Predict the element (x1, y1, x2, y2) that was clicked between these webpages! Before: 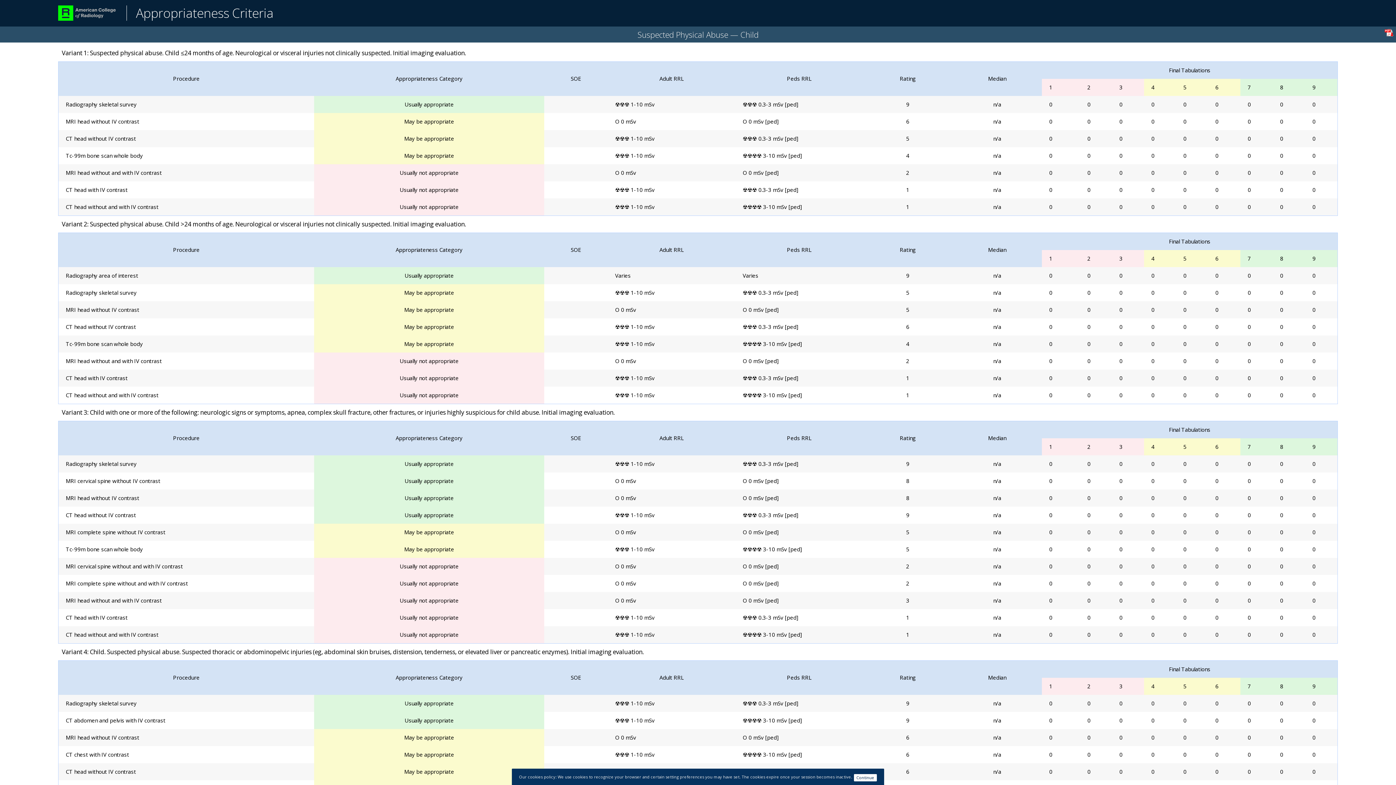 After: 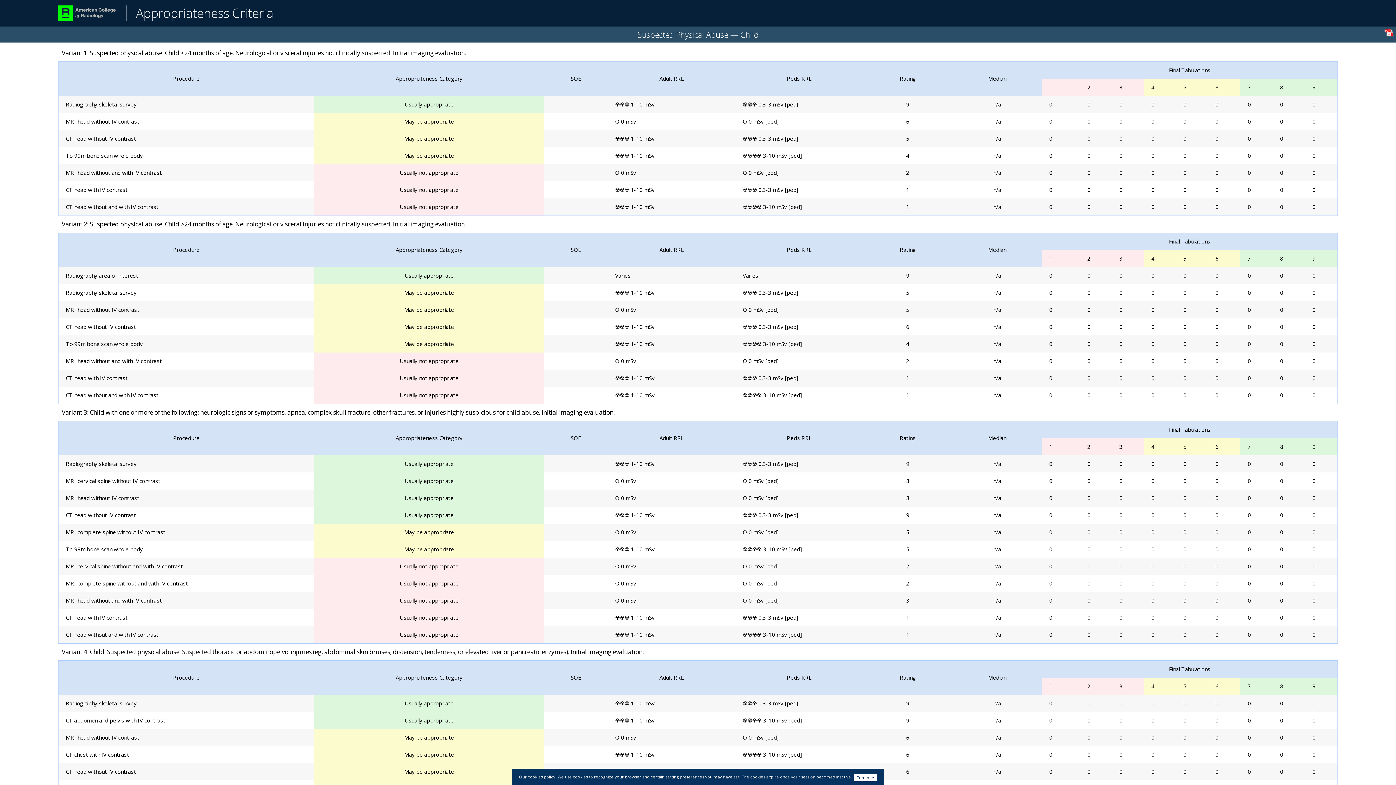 Action: bbox: (1384, 26, 1396, 38)